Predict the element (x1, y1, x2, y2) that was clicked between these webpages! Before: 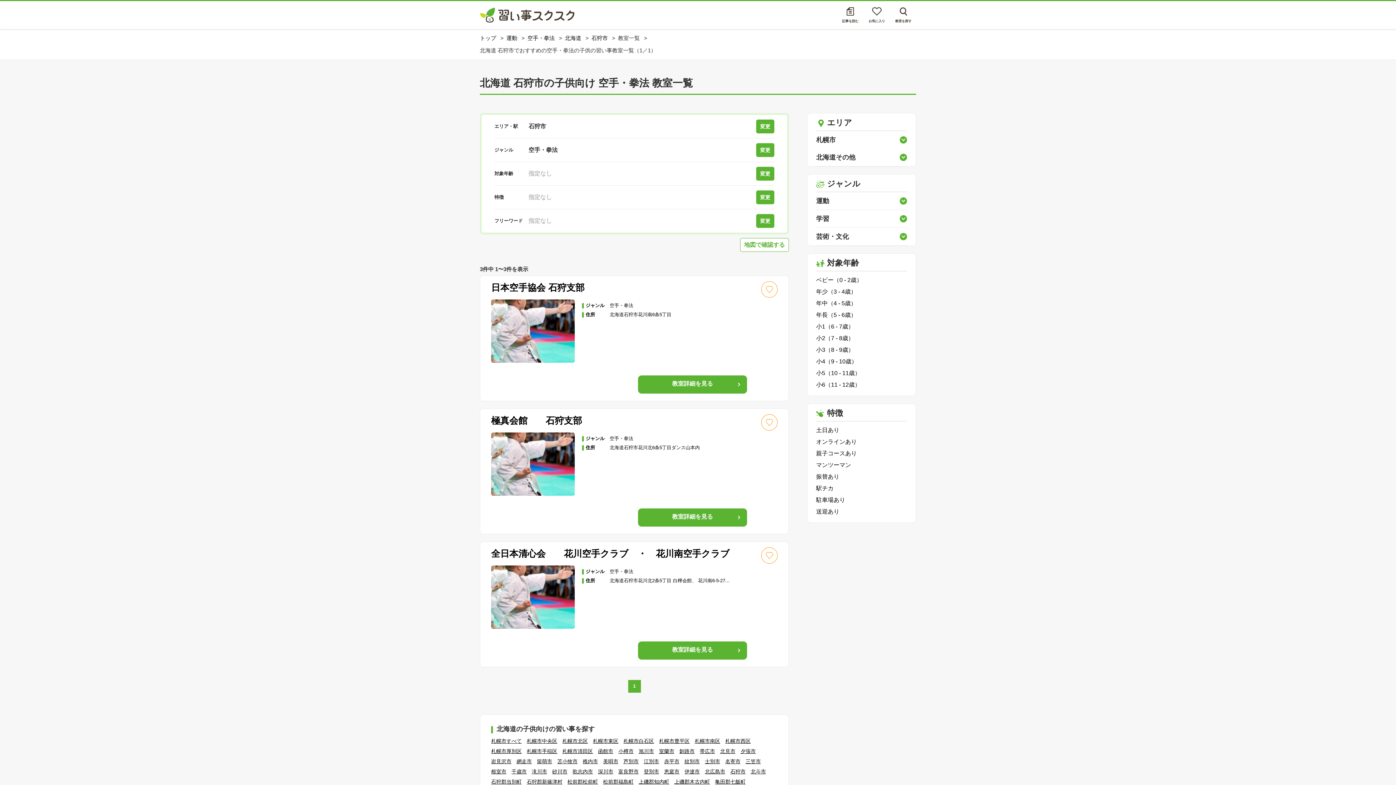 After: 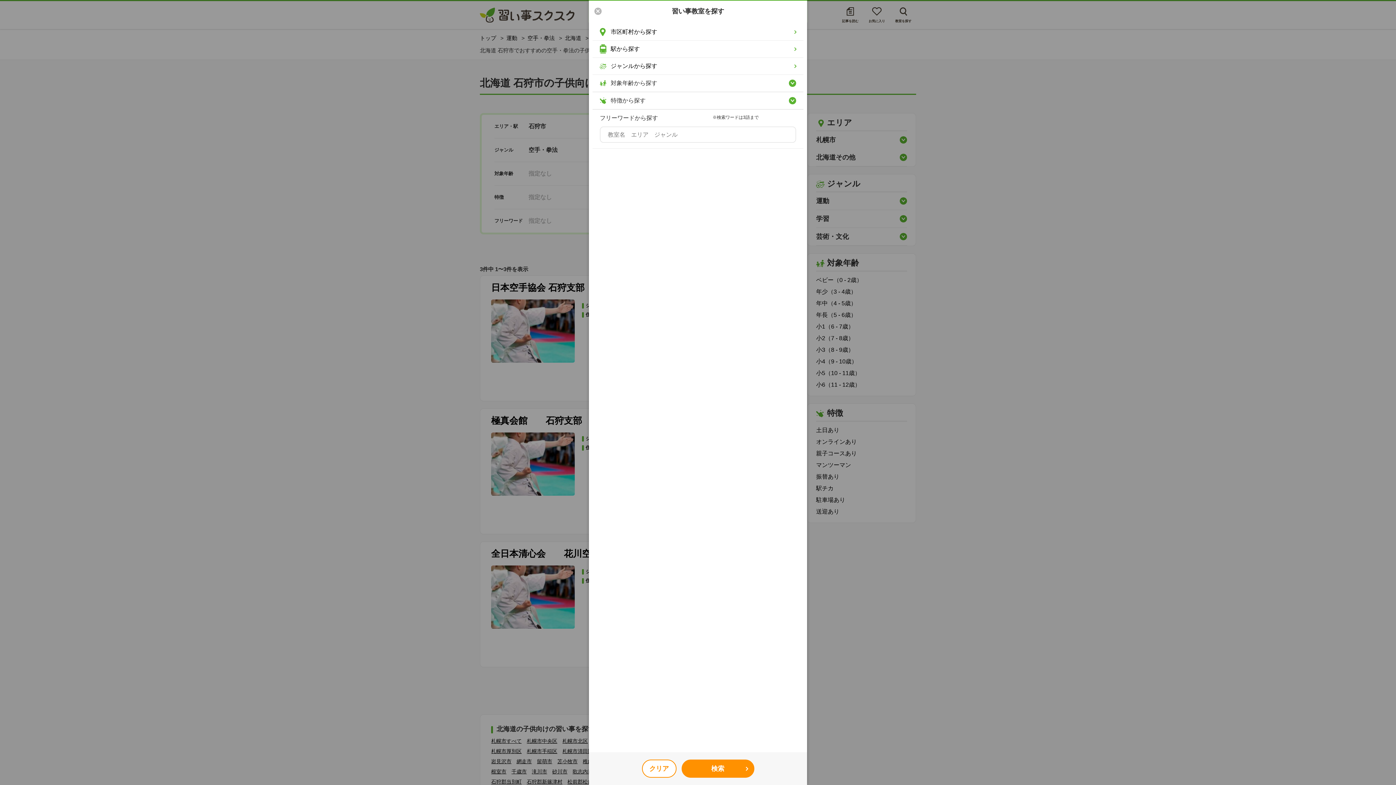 Action: label: 変更 bbox: (756, 190, 774, 204)